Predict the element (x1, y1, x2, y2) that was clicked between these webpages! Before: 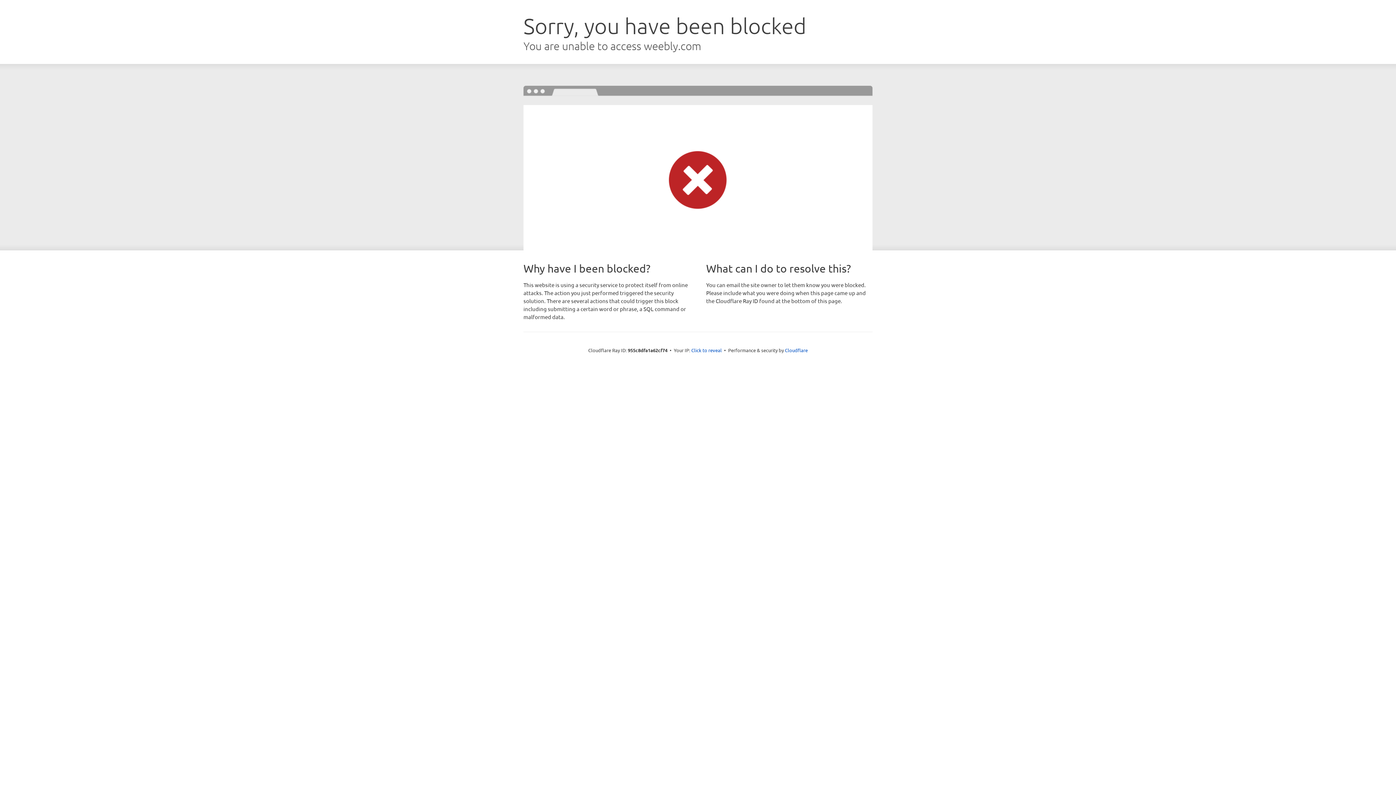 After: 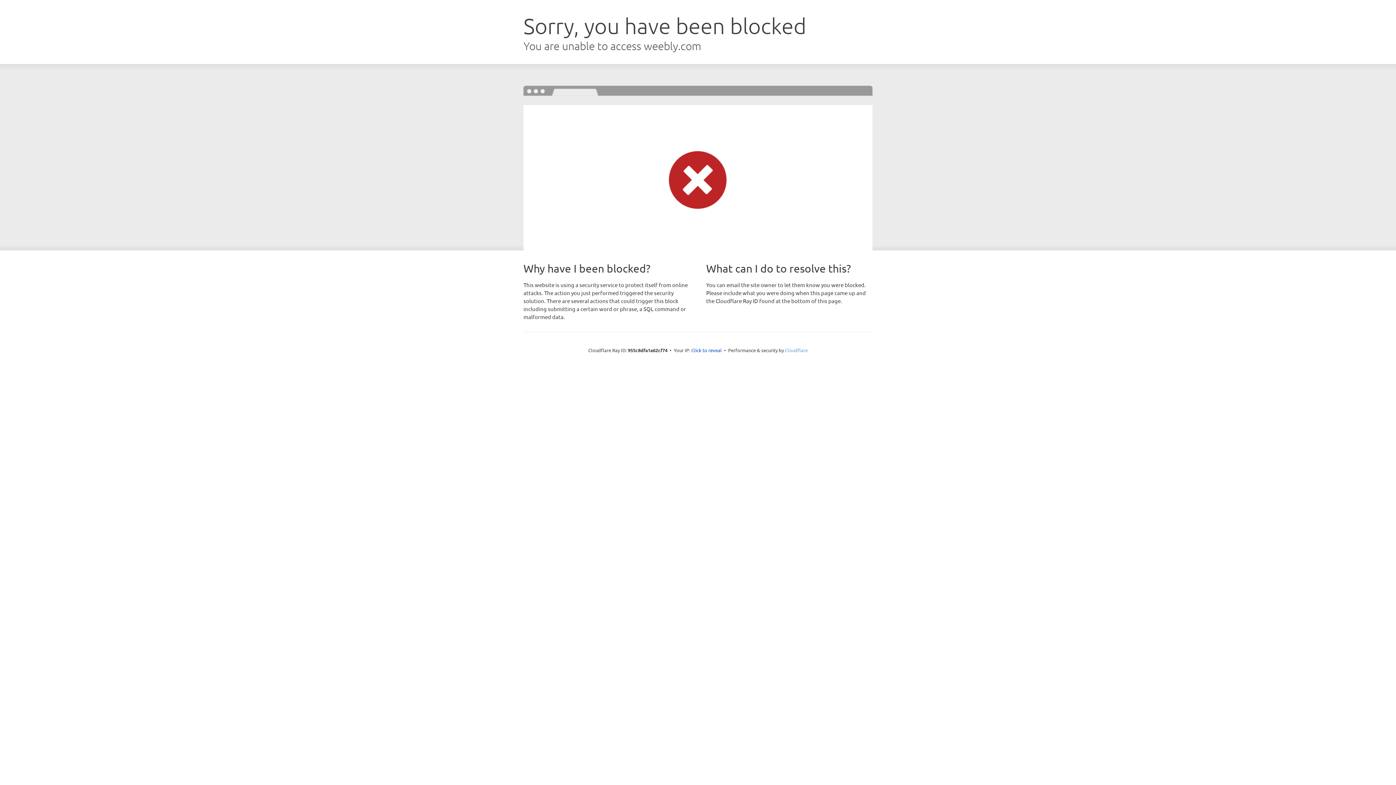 Action: label: Cloudflare bbox: (785, 347, 808, 353)